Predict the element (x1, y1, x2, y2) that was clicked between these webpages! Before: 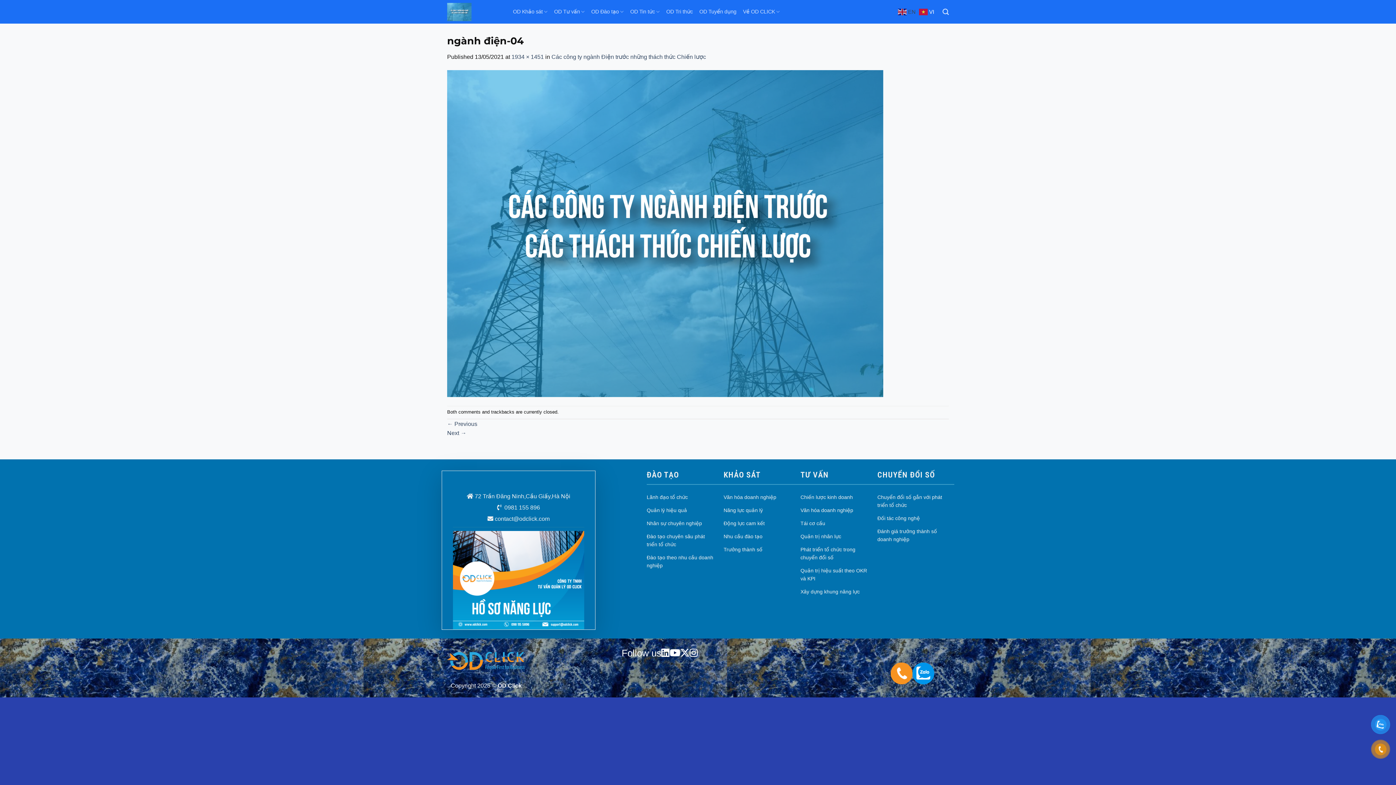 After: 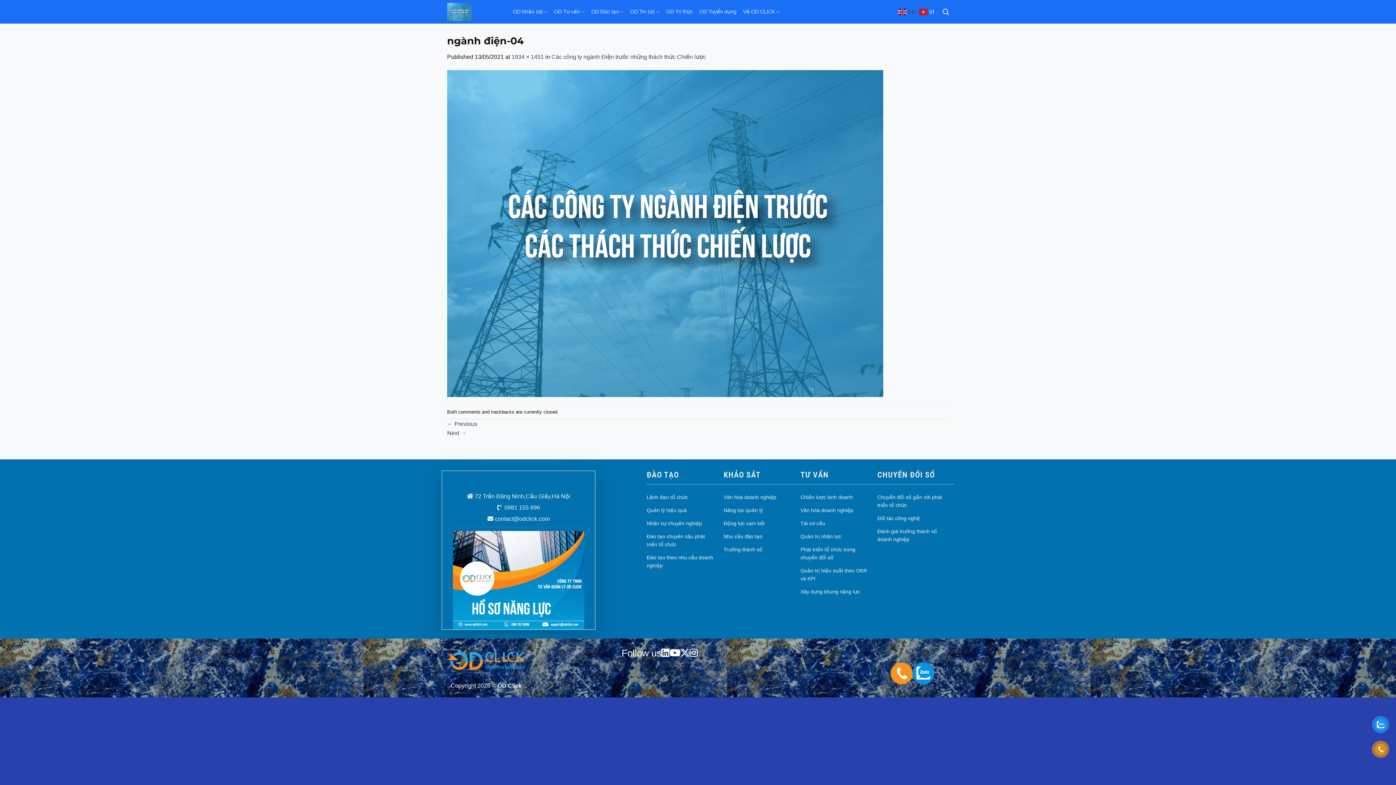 Action: bbox: (912, 662, 934, 684)